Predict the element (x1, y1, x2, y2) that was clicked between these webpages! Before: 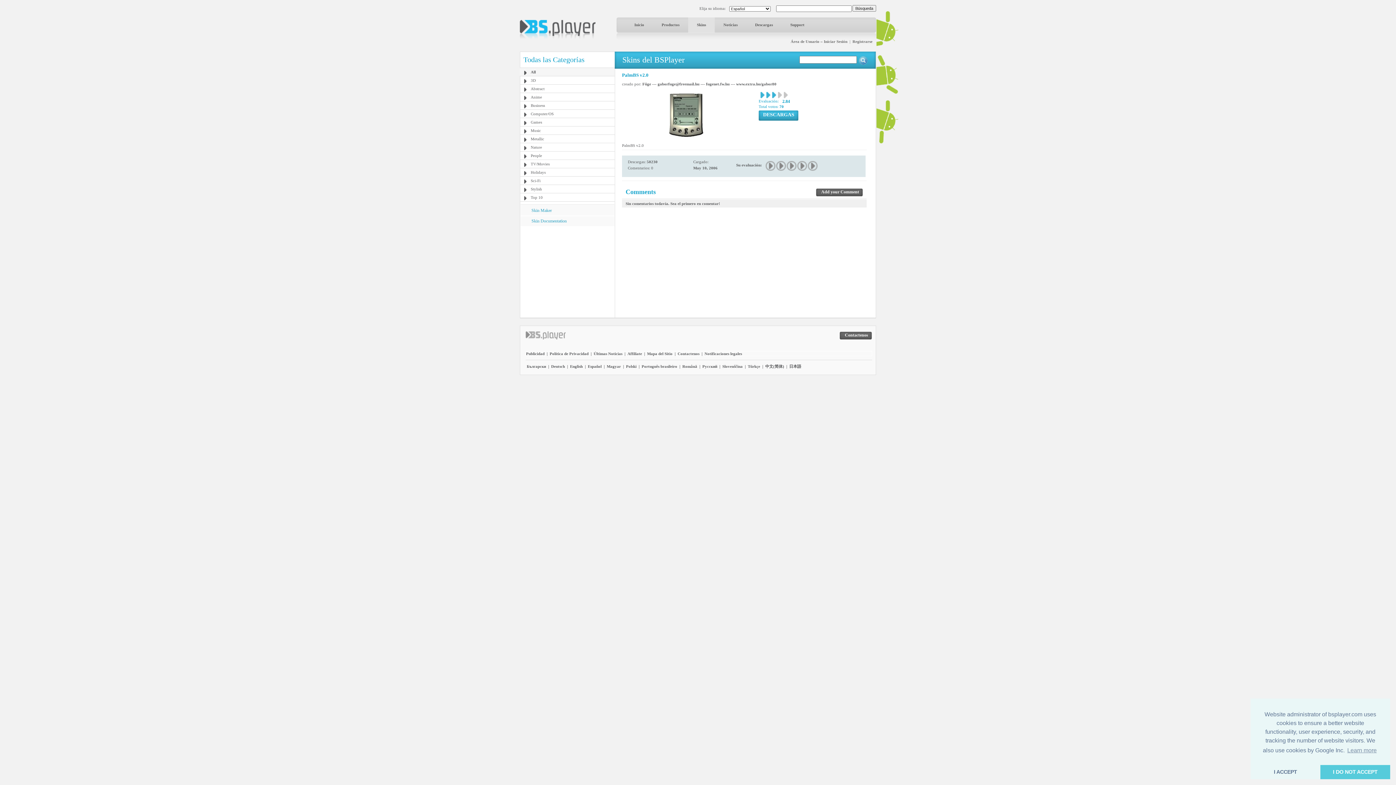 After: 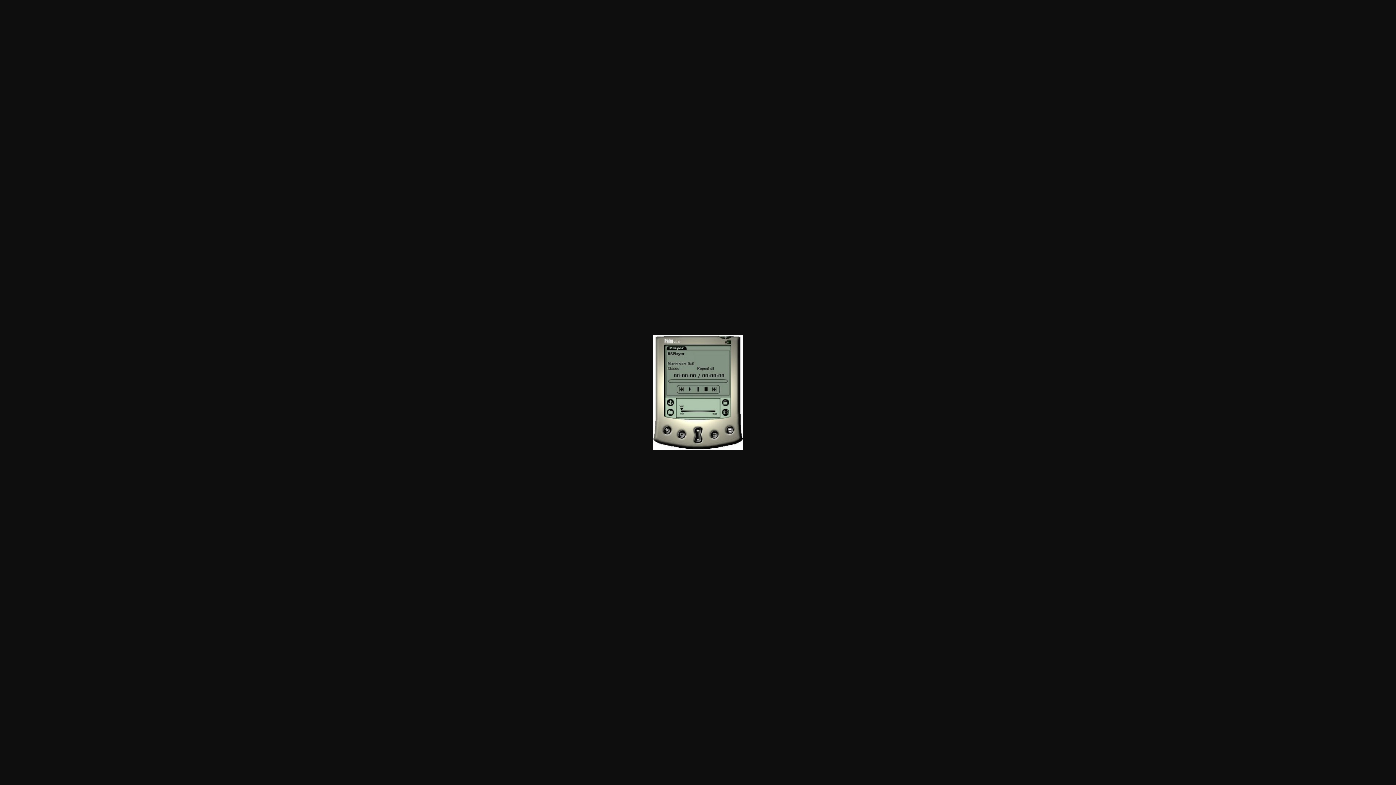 Action: bbox: (668, 133, 703, 137)